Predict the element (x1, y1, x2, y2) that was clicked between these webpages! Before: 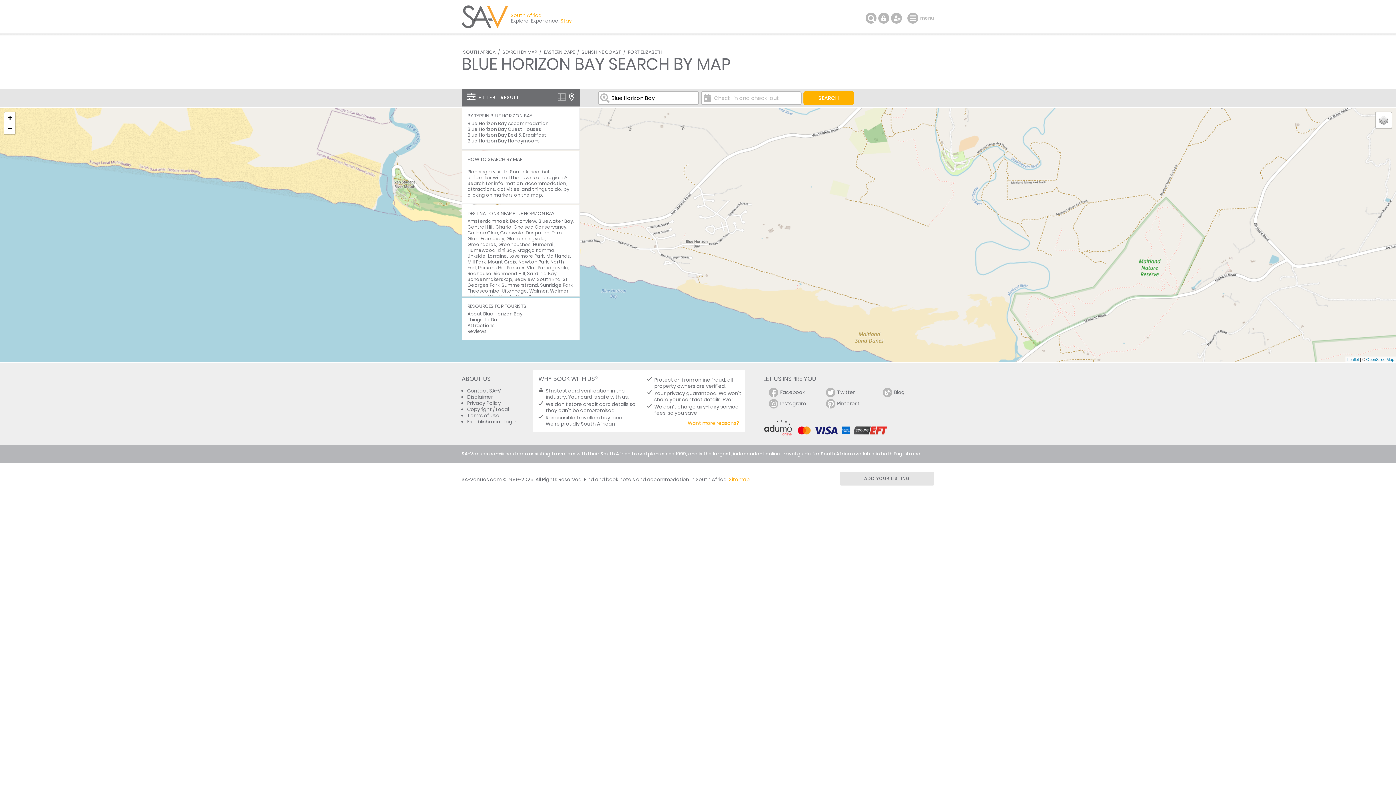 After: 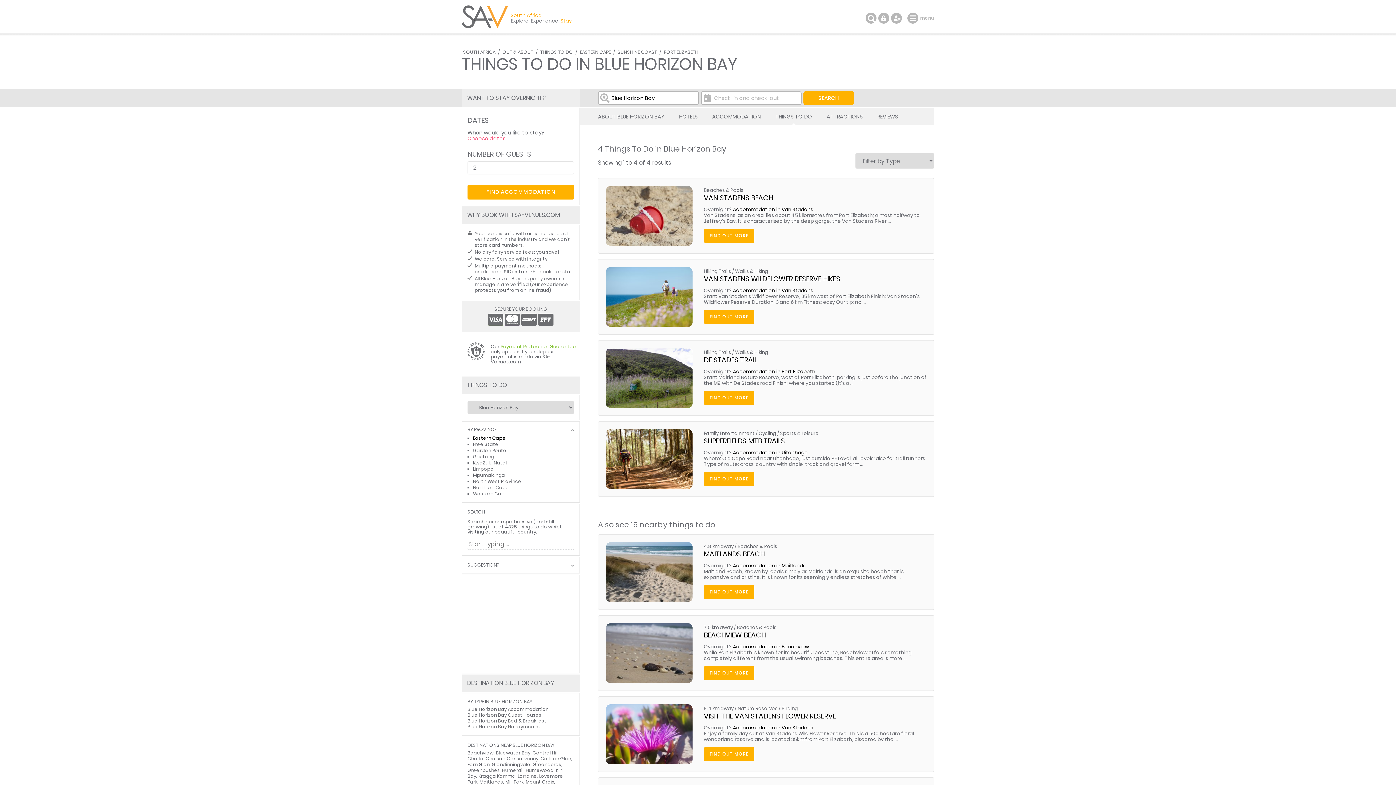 Action: label: Things To Do bbox: (467, 316, 497, 322)